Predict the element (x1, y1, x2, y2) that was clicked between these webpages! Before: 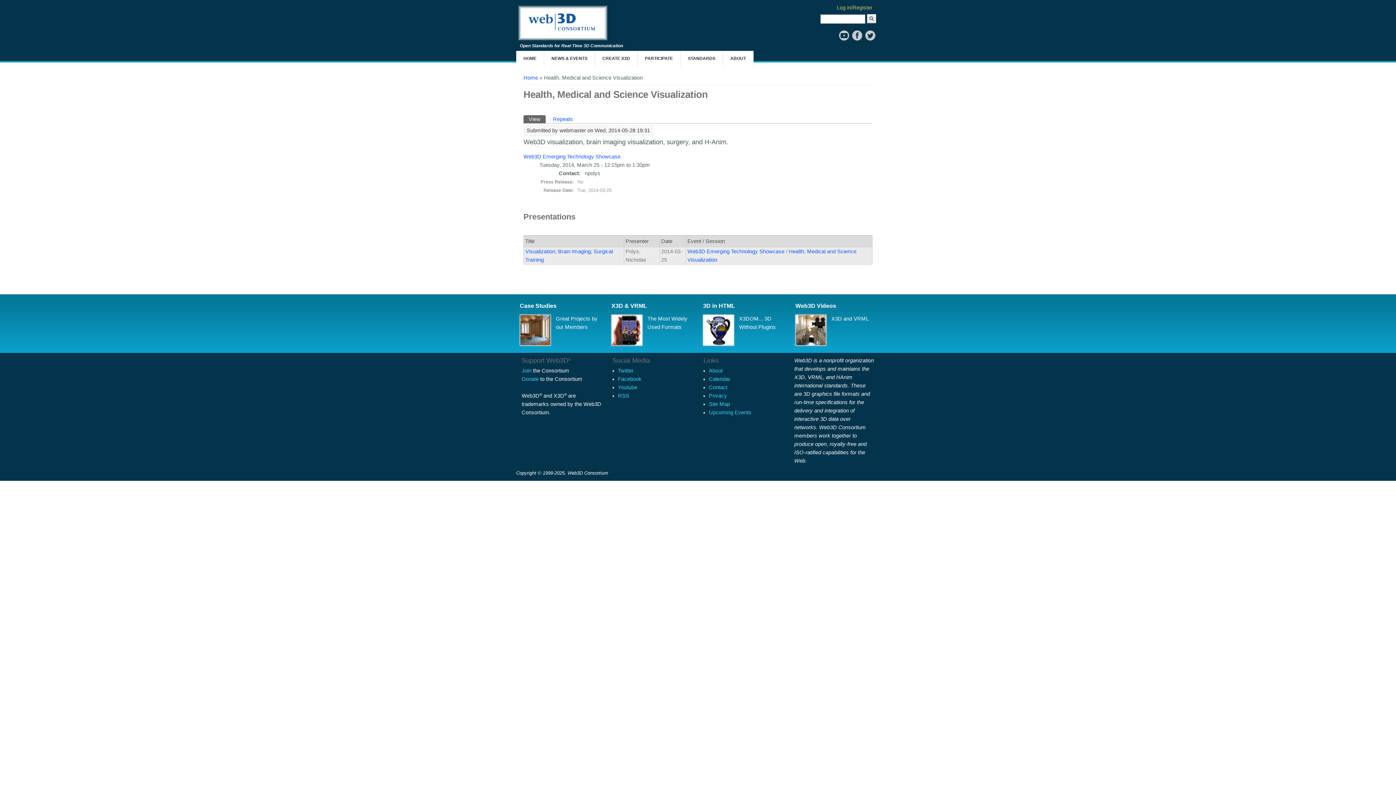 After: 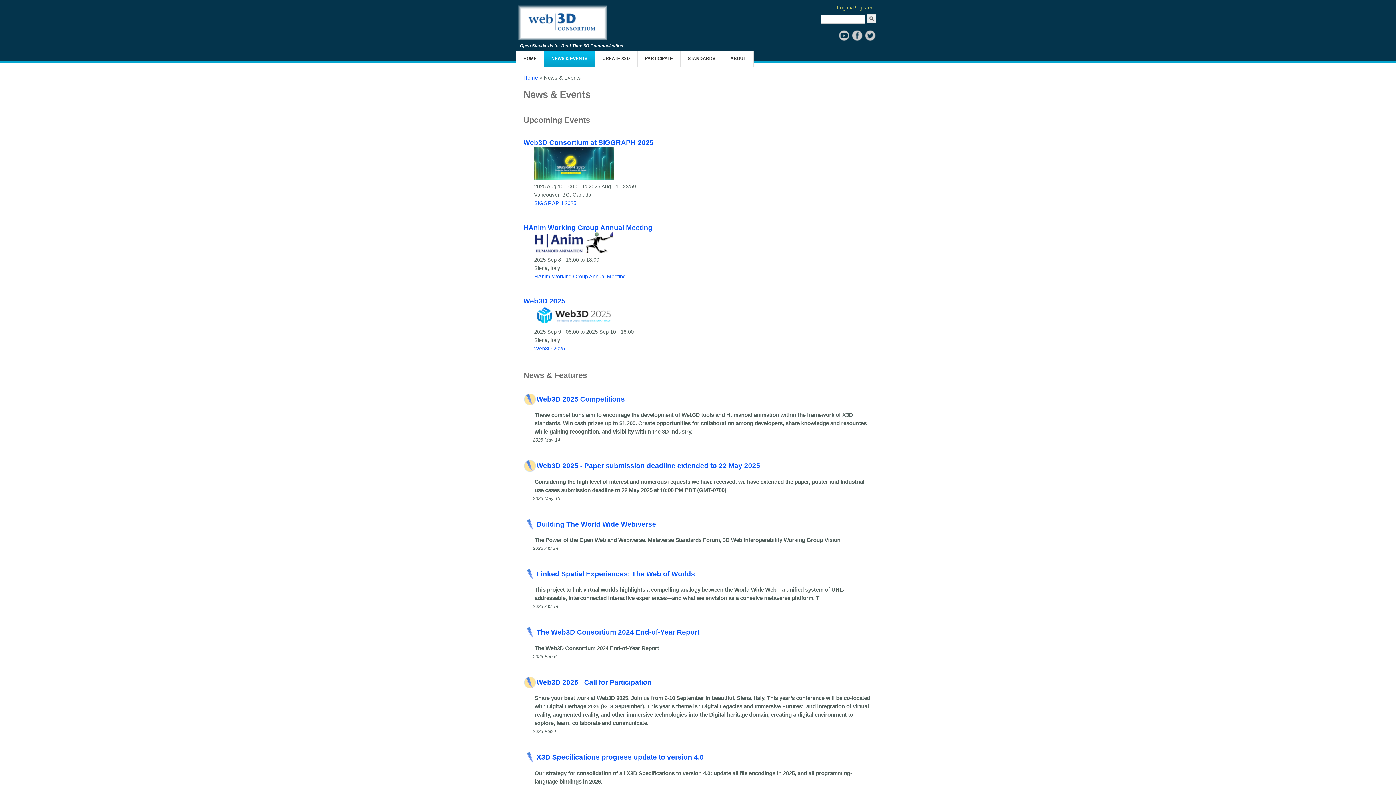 Action: bbox: (544, 50, 594, 66) label: NEWS & EVENTS